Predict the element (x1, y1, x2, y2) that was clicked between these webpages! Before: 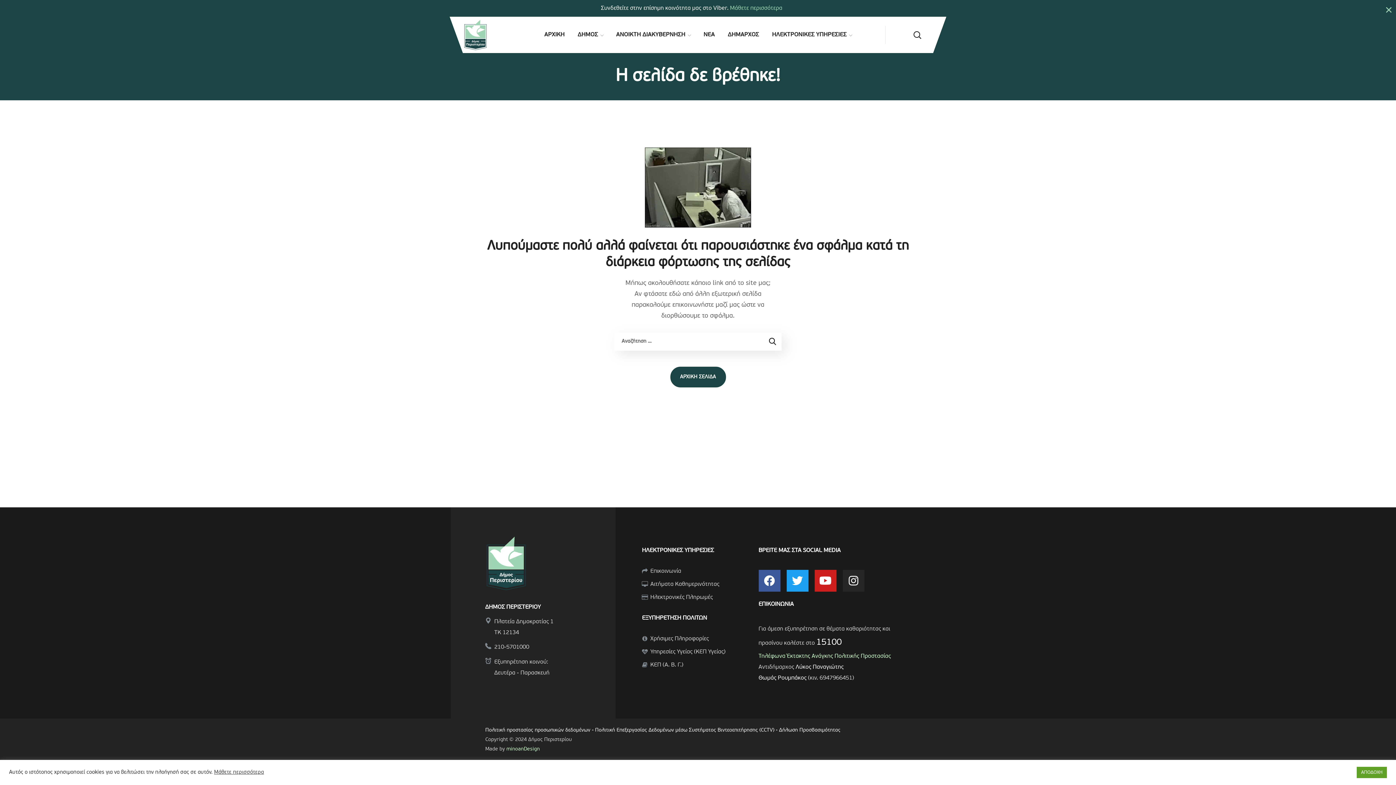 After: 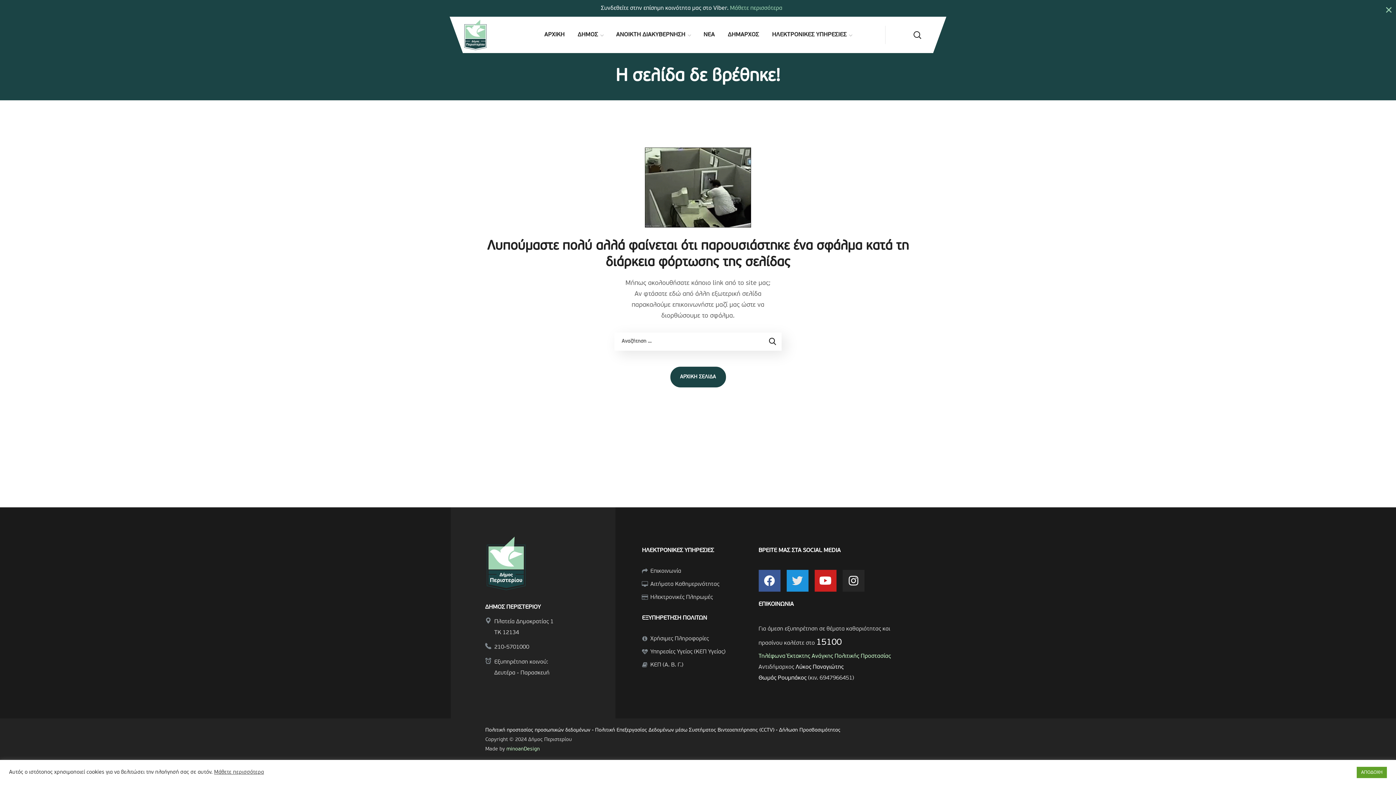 Action: label: Twitter bbox: (786, 570, 808, 592)